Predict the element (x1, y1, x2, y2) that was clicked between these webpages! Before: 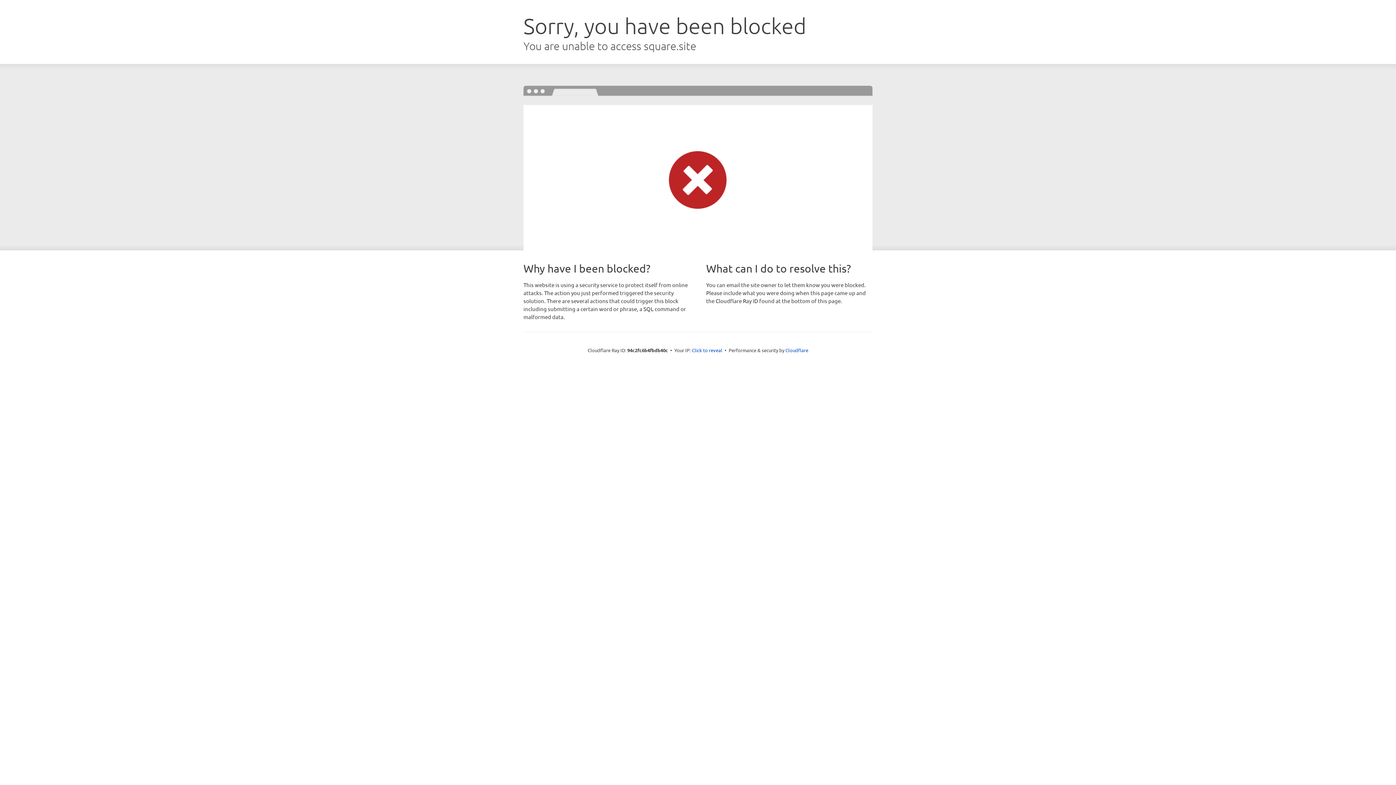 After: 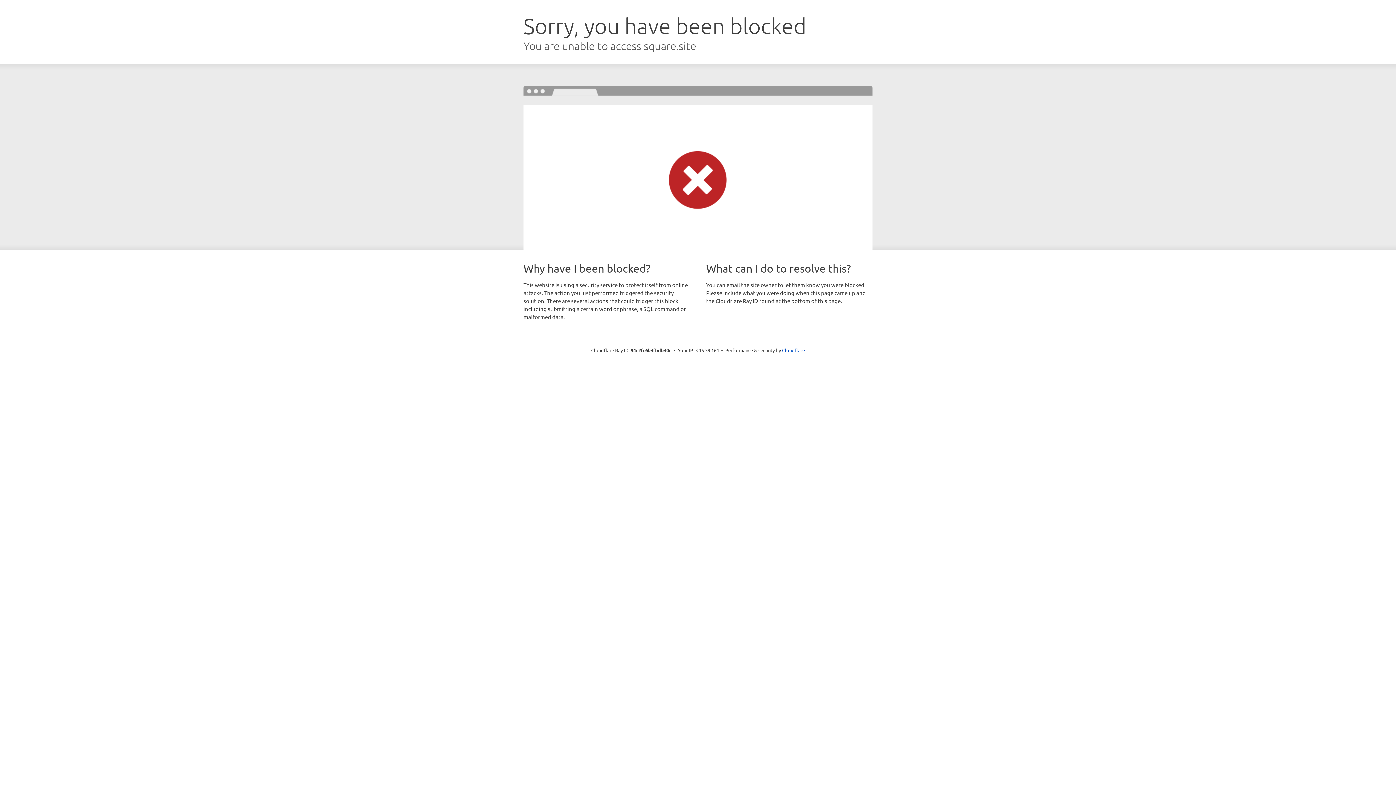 Action: label: Click to reveal bbox: (692, 346, 722, 353)